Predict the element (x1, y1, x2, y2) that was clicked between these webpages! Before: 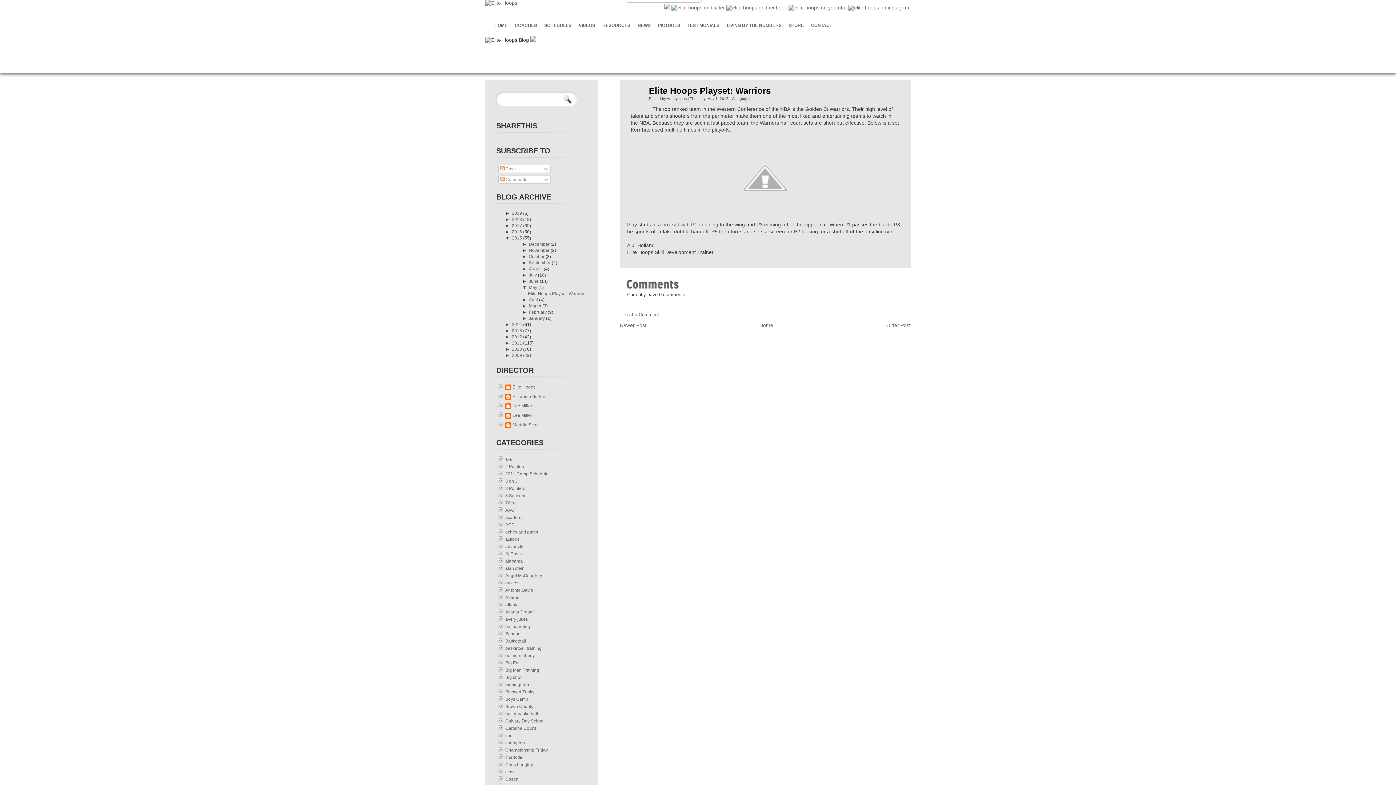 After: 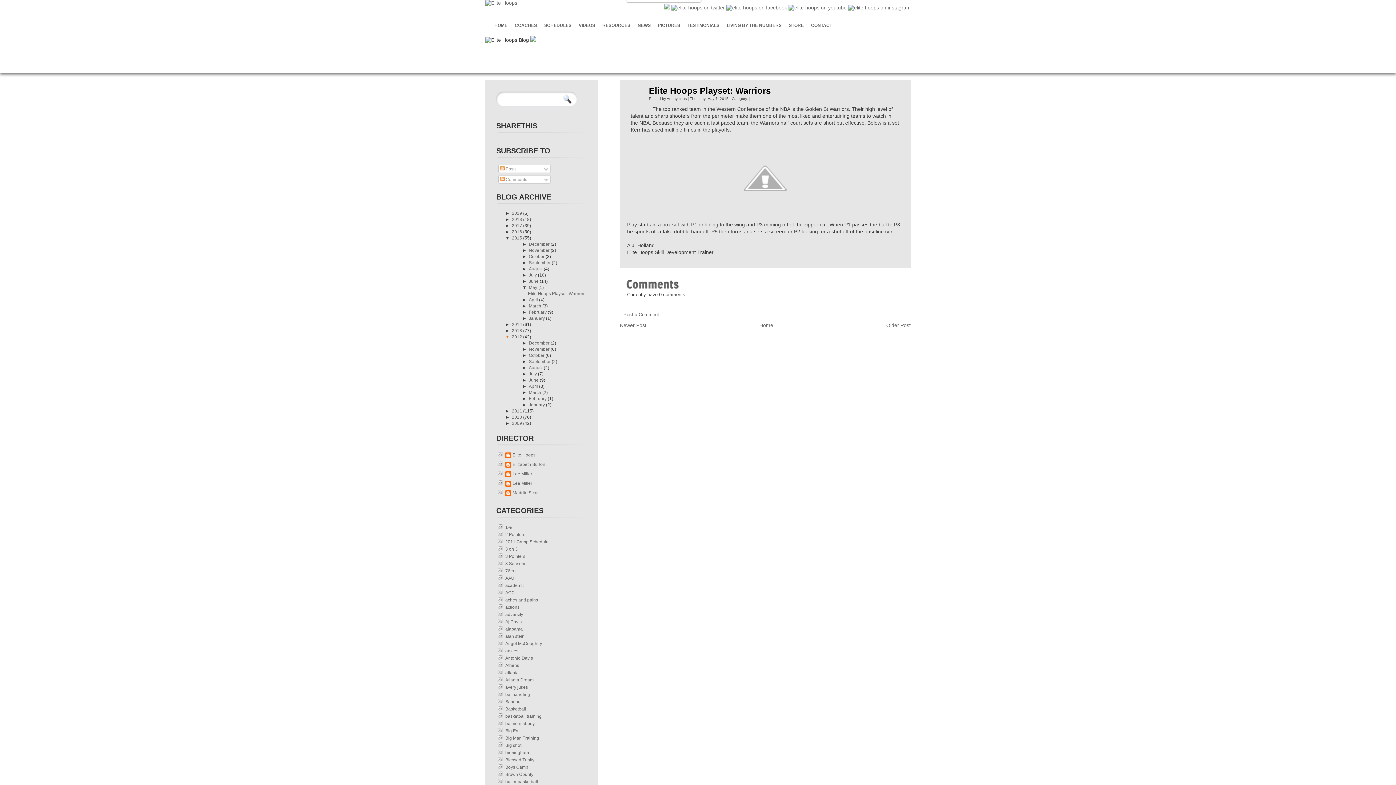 Action: label: ►   bbox: (505, 334, 512, 339)